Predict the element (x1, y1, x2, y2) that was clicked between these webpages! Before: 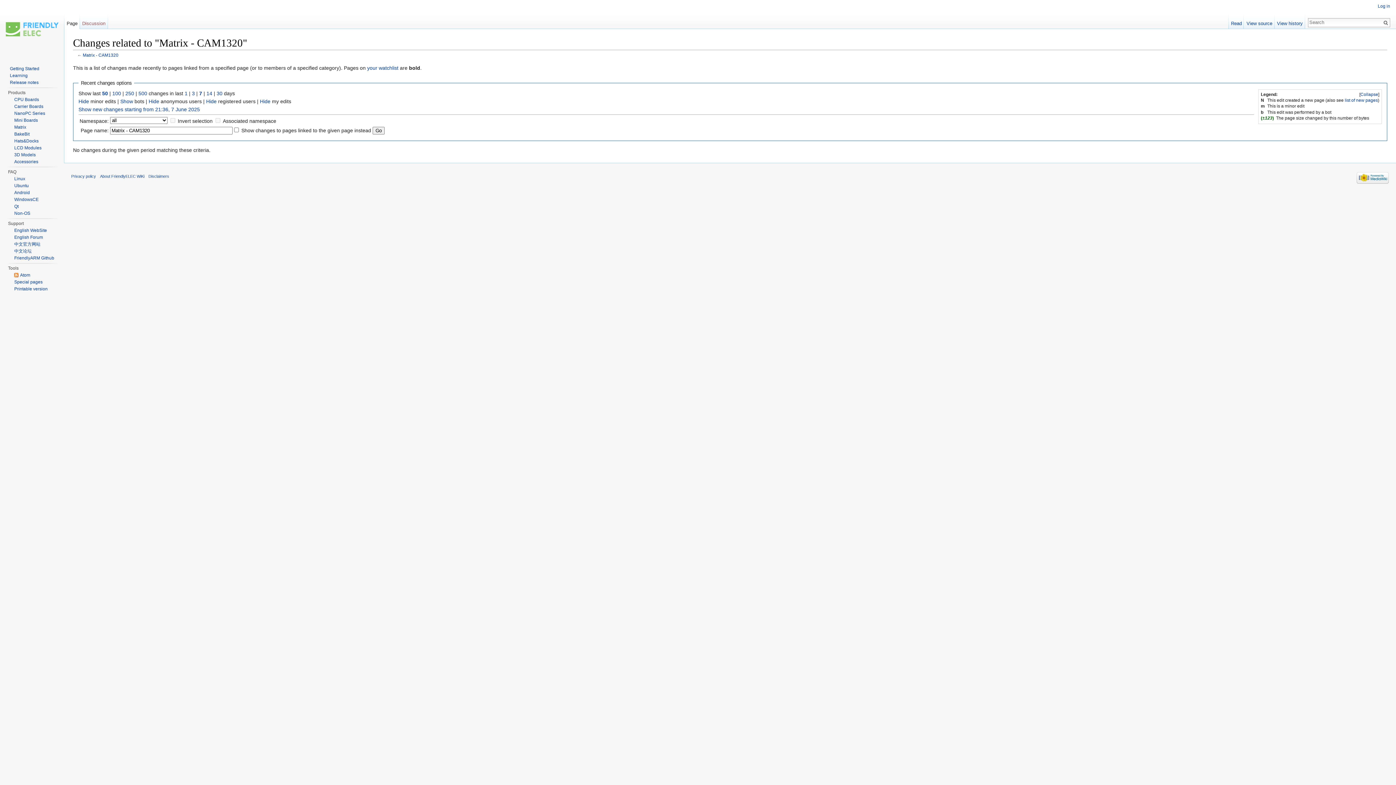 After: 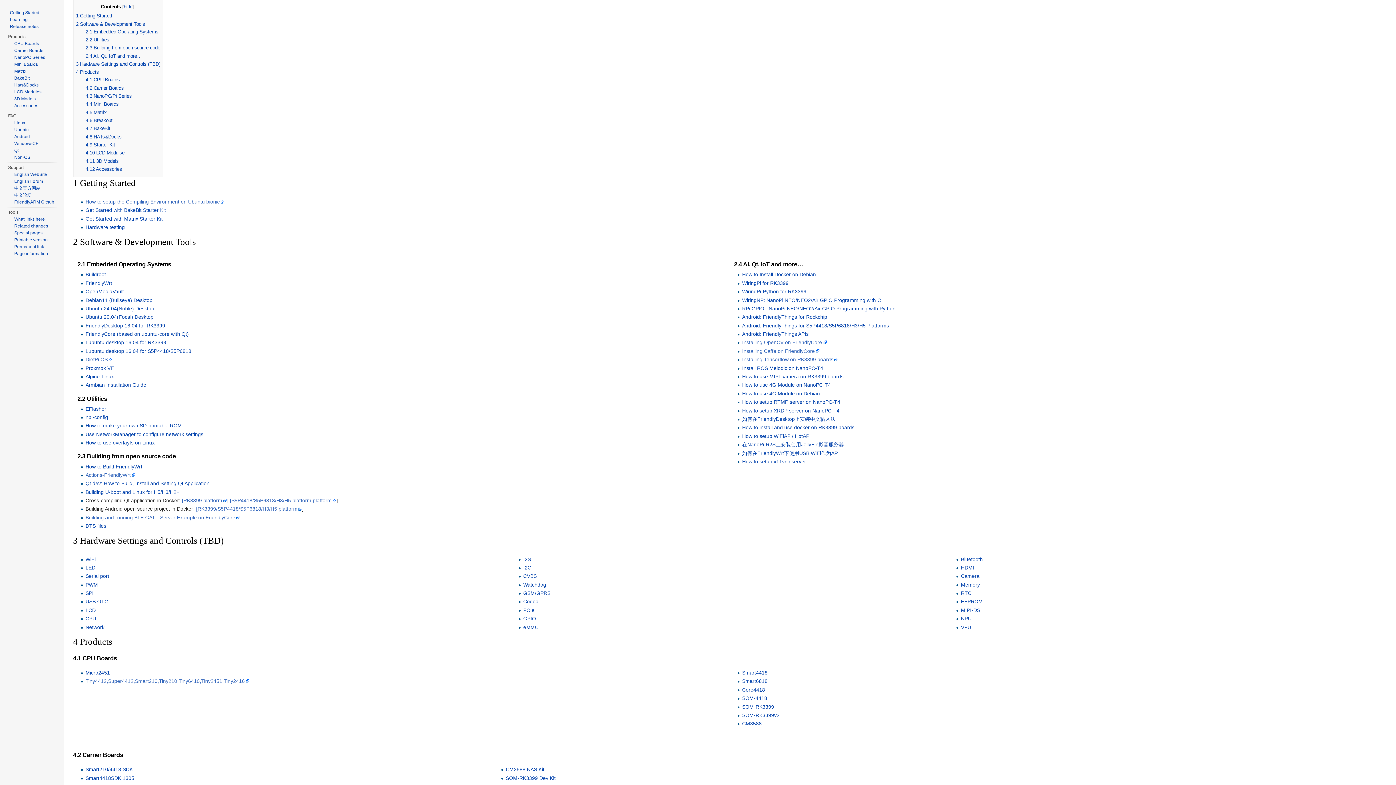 Action: bbox: (9, 66, 39, 71) label: Getting Started